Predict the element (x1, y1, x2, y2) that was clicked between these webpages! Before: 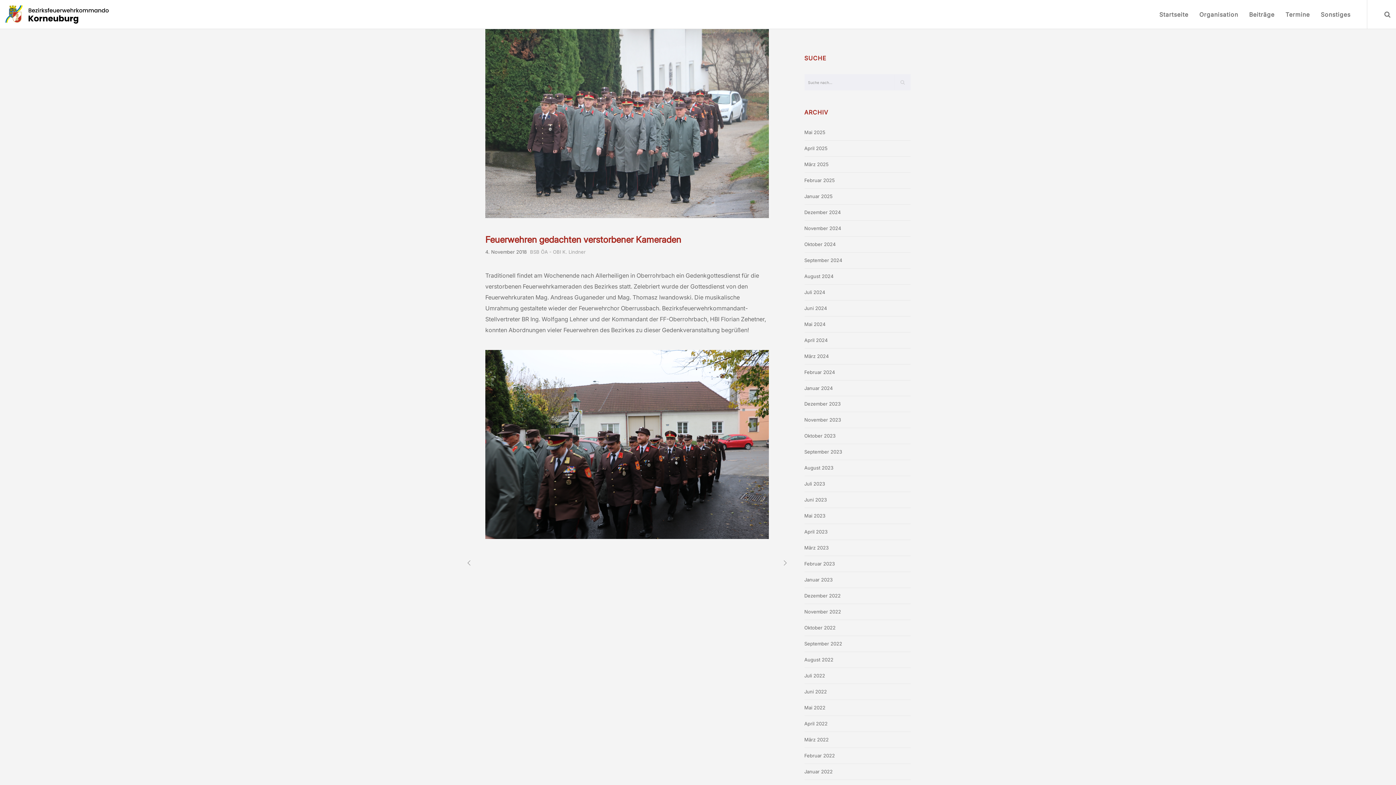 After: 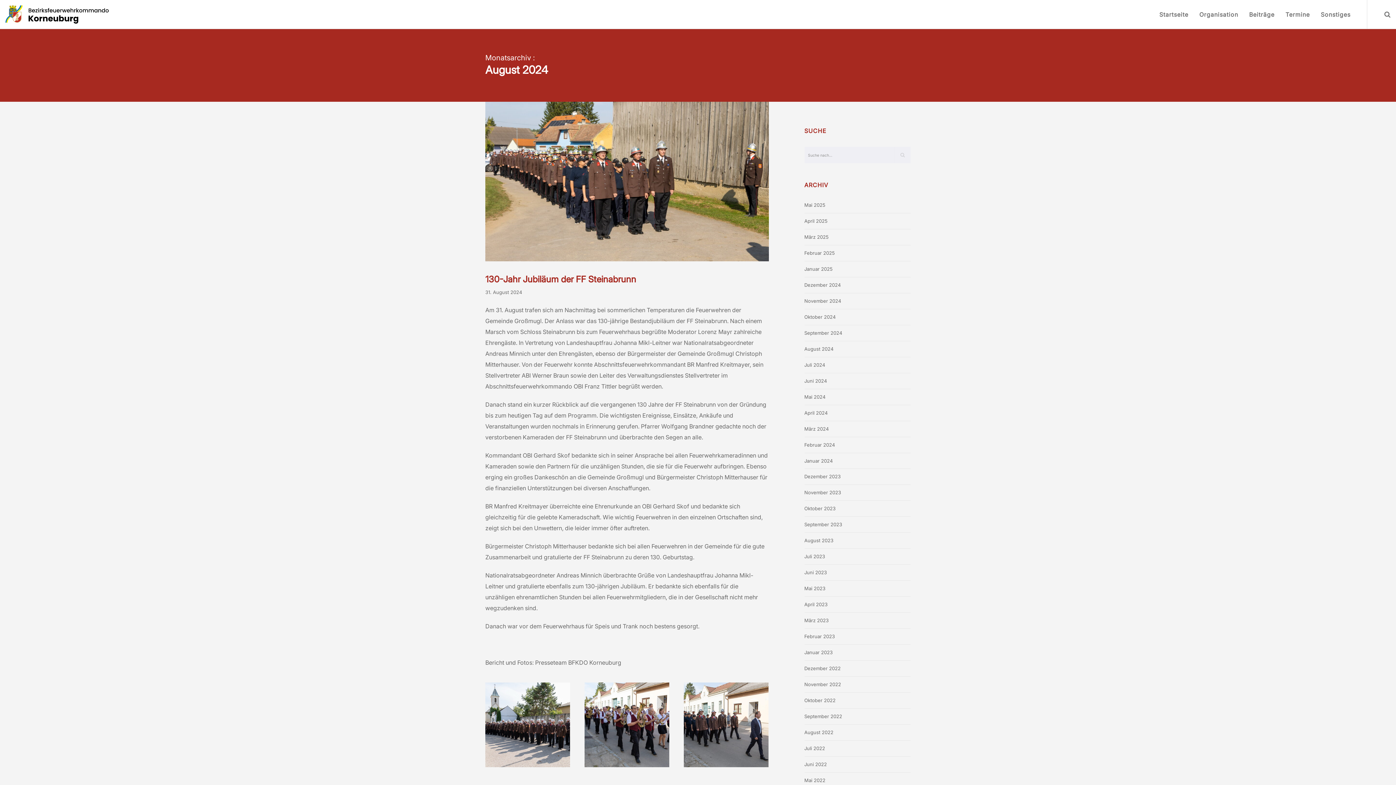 Action: bbox: (804, 273, 833, 279) label: August 2024